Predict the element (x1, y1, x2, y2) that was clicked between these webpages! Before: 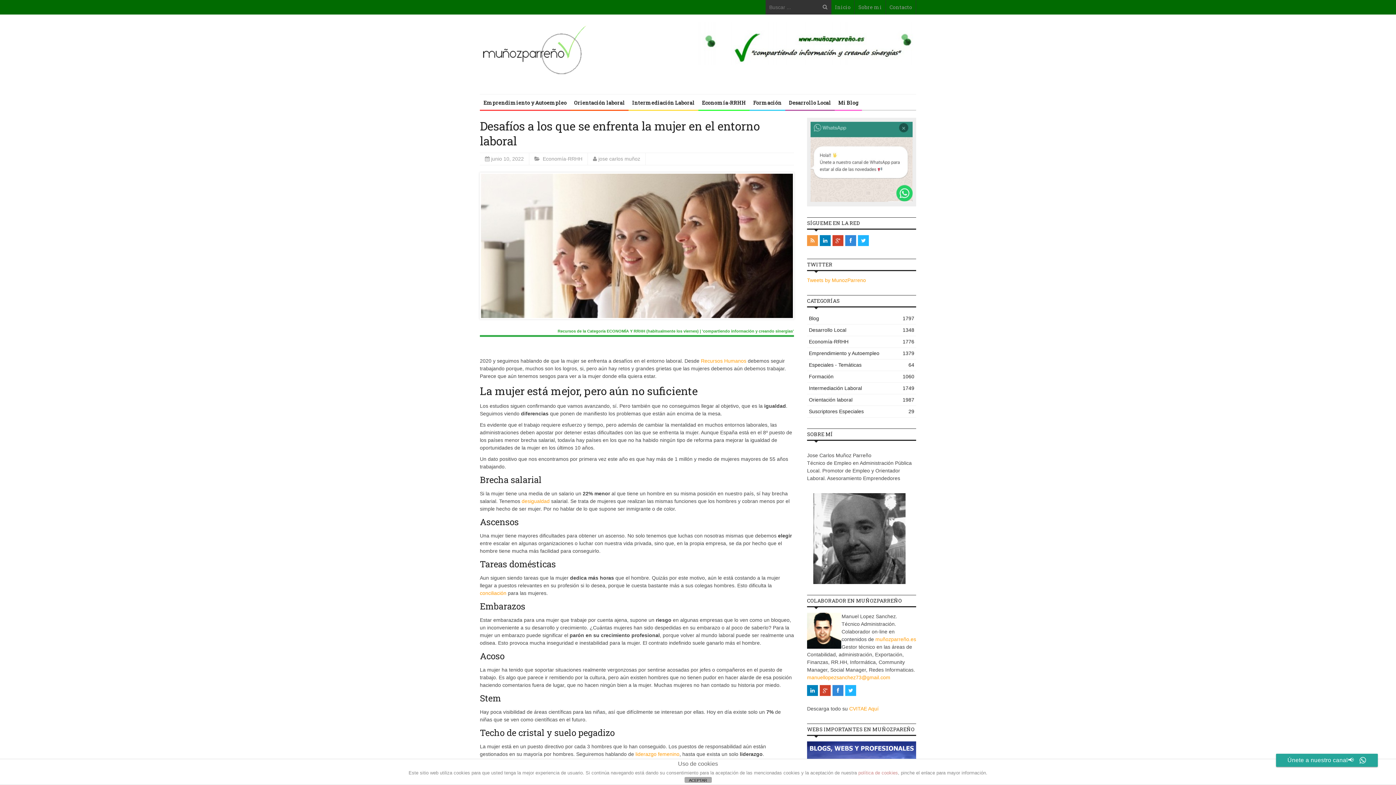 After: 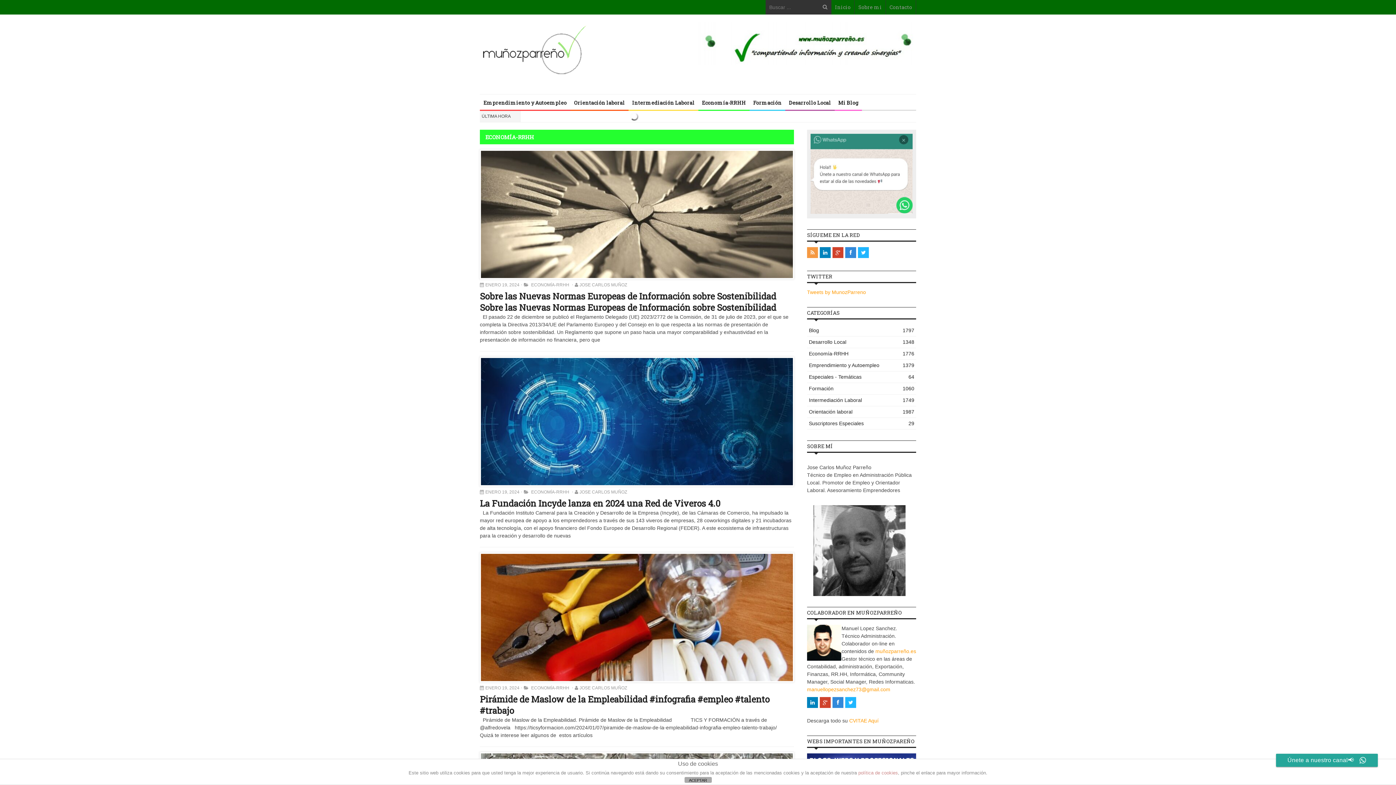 Action: label: Economía-RRHH bbox: (542, 156, 582, 161)